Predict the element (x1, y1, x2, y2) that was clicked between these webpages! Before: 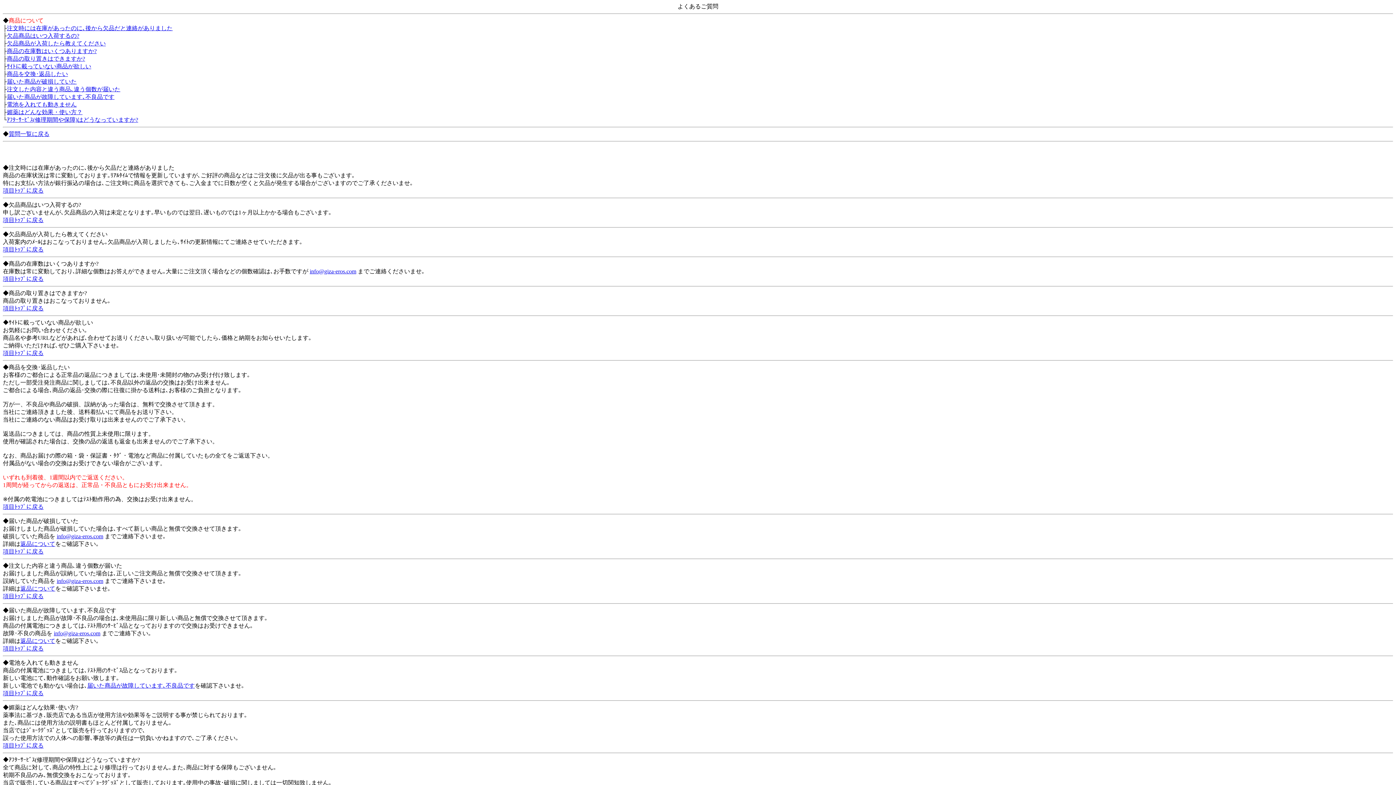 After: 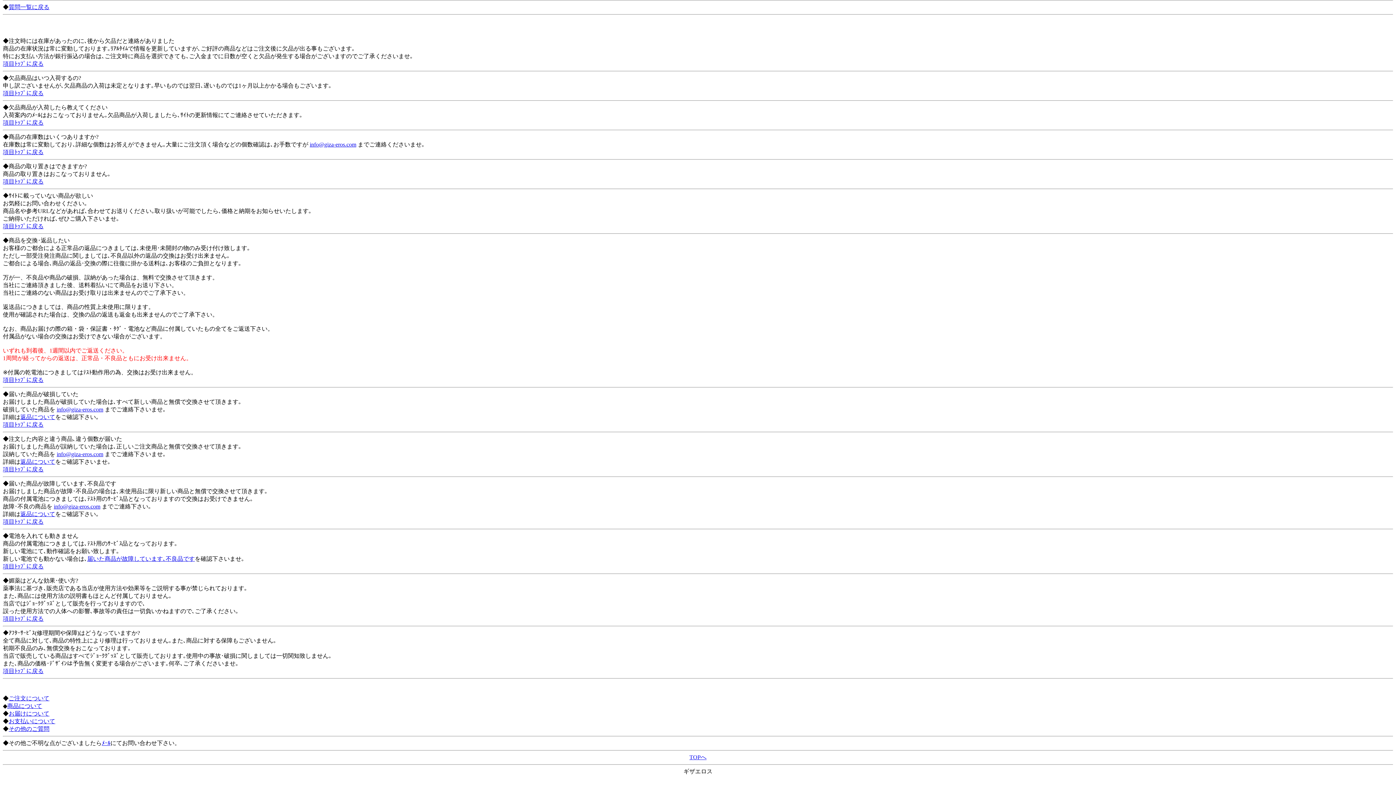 Action: bbox: (6, 93, 114, 100) label: 届いた商品が故障しています､不良品です